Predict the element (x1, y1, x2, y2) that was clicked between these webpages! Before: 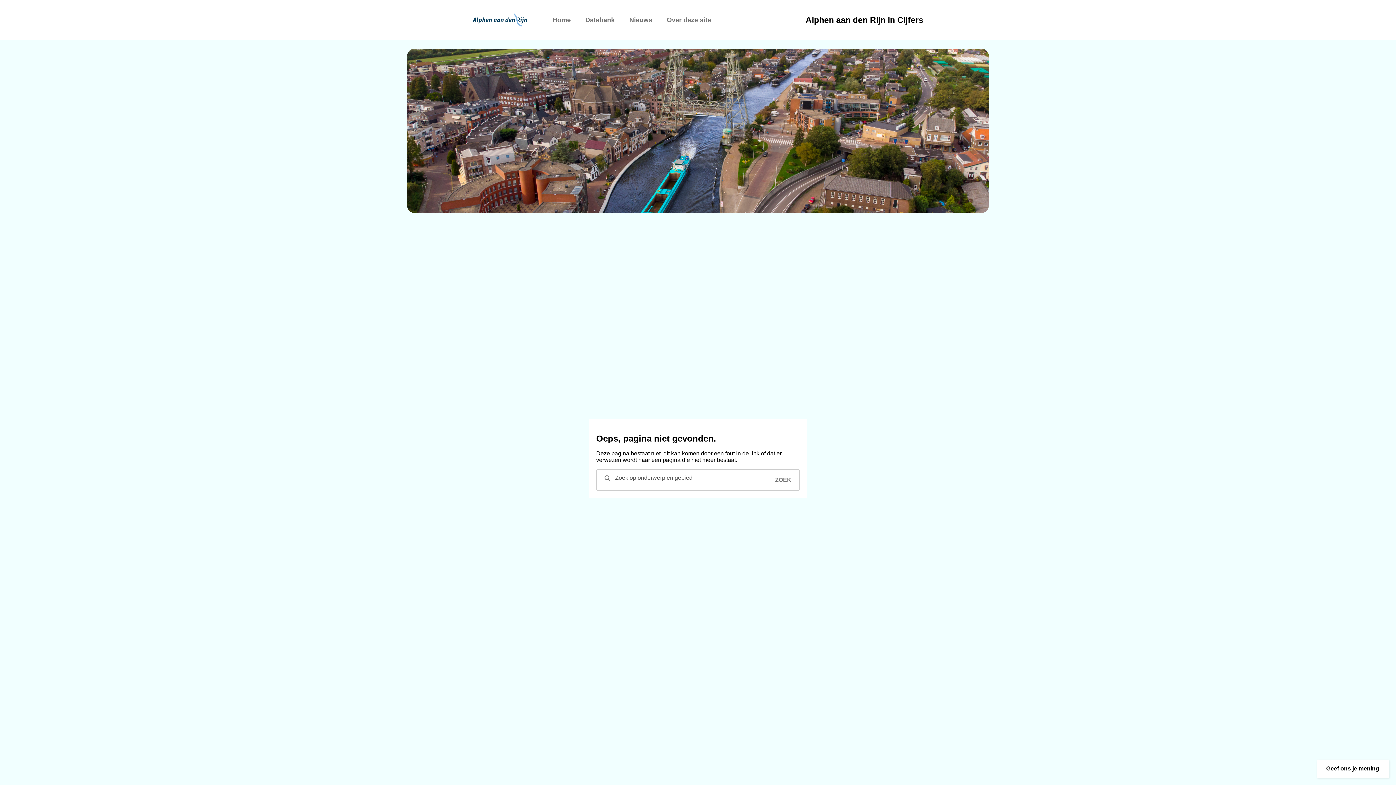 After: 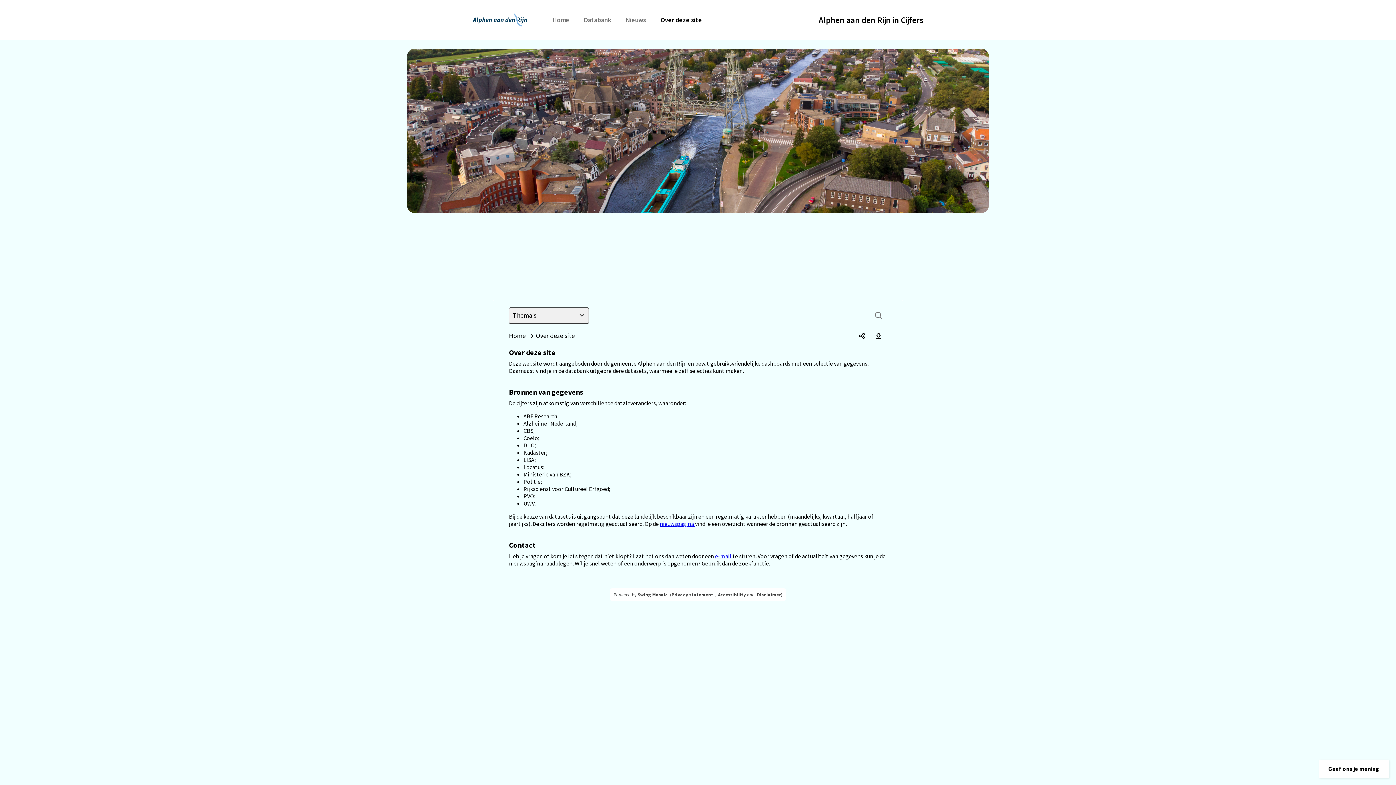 Action: label: Over deze site bbox: (659, 9, 718, 30)